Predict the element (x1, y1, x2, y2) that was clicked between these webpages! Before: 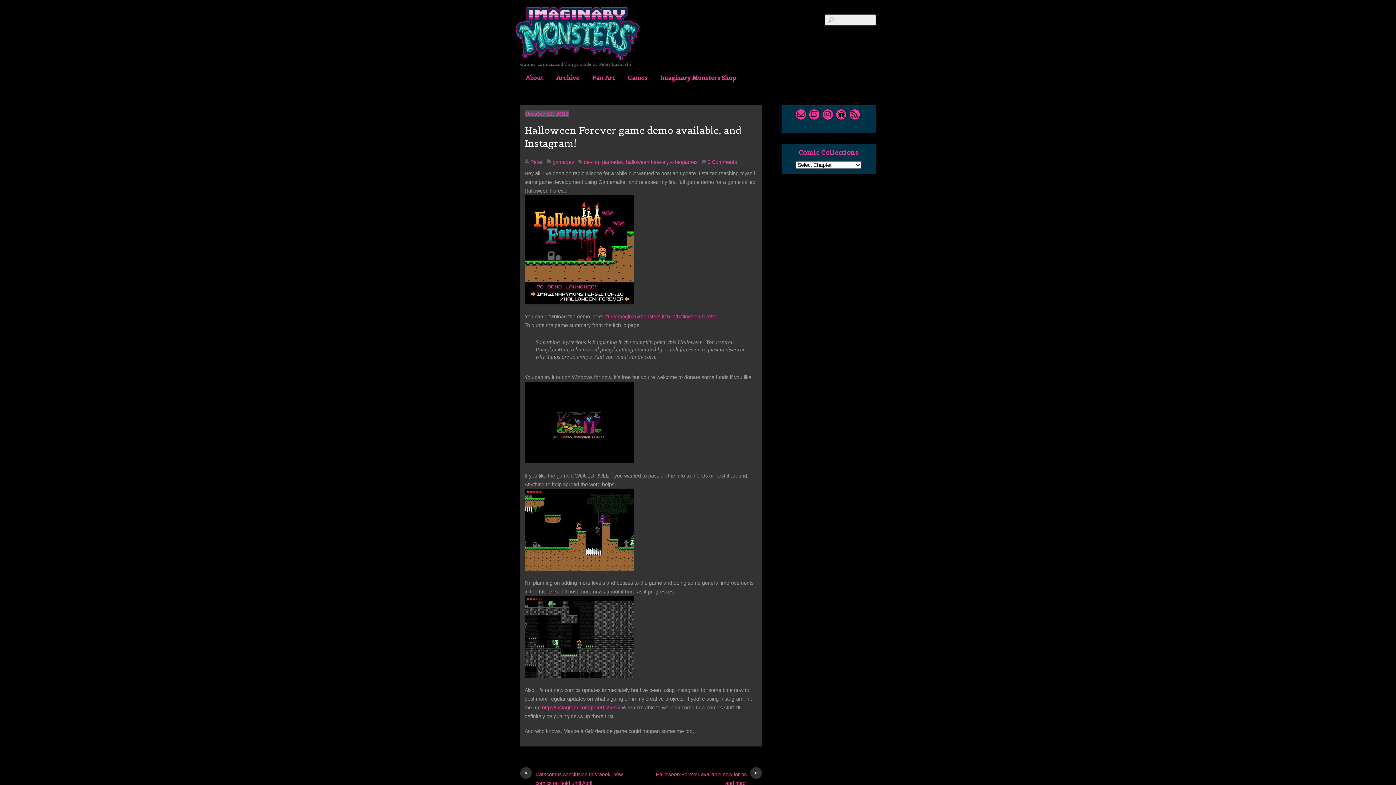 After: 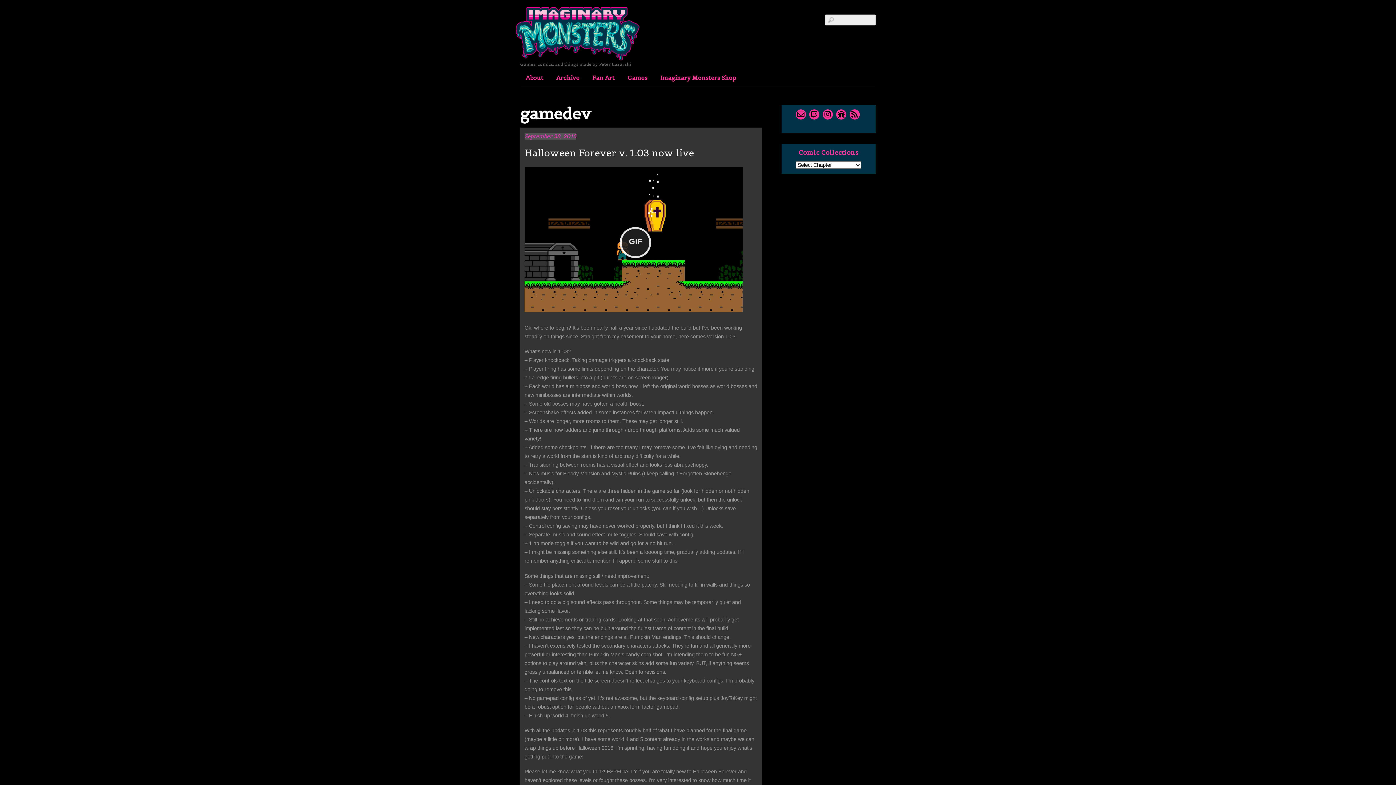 Action: label: gamedev bbox: (552, 159, 574, 165)